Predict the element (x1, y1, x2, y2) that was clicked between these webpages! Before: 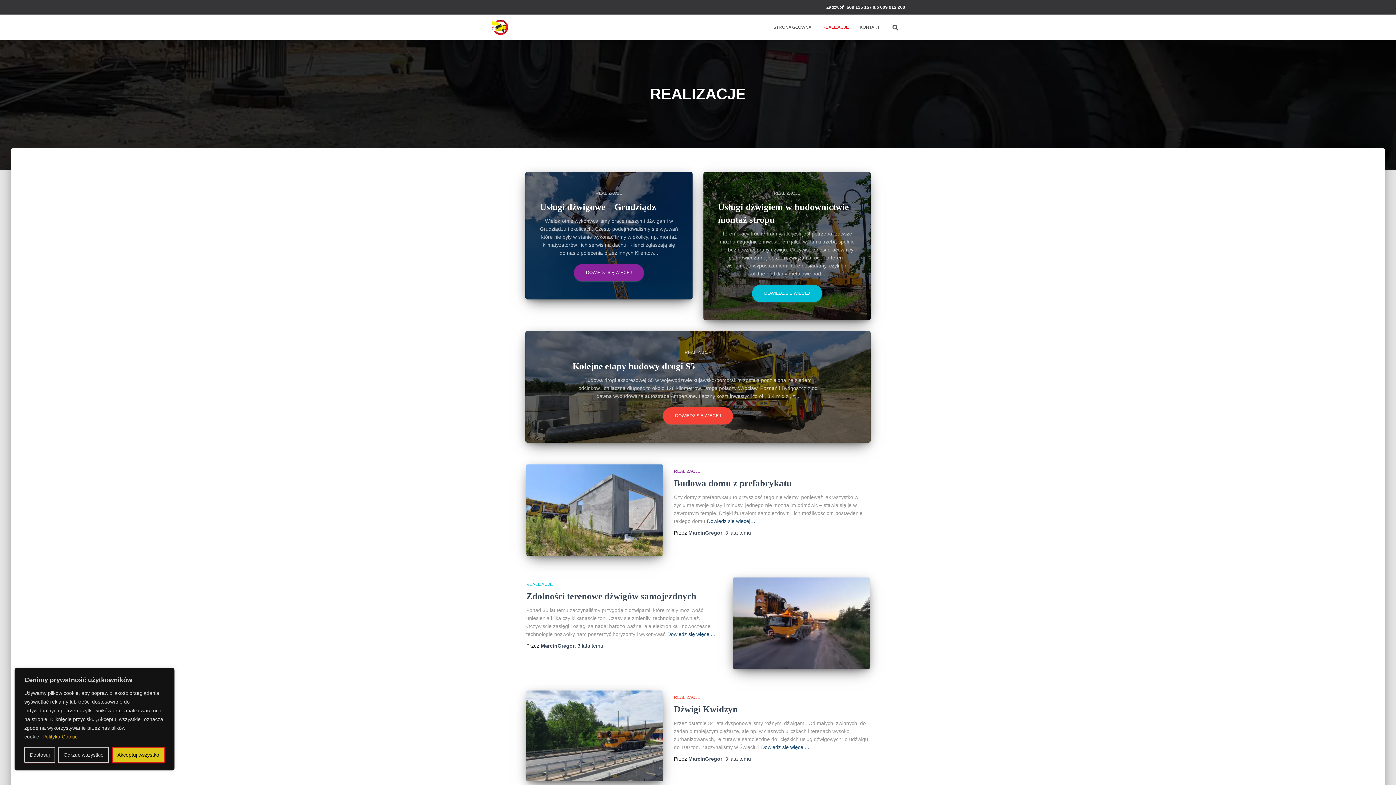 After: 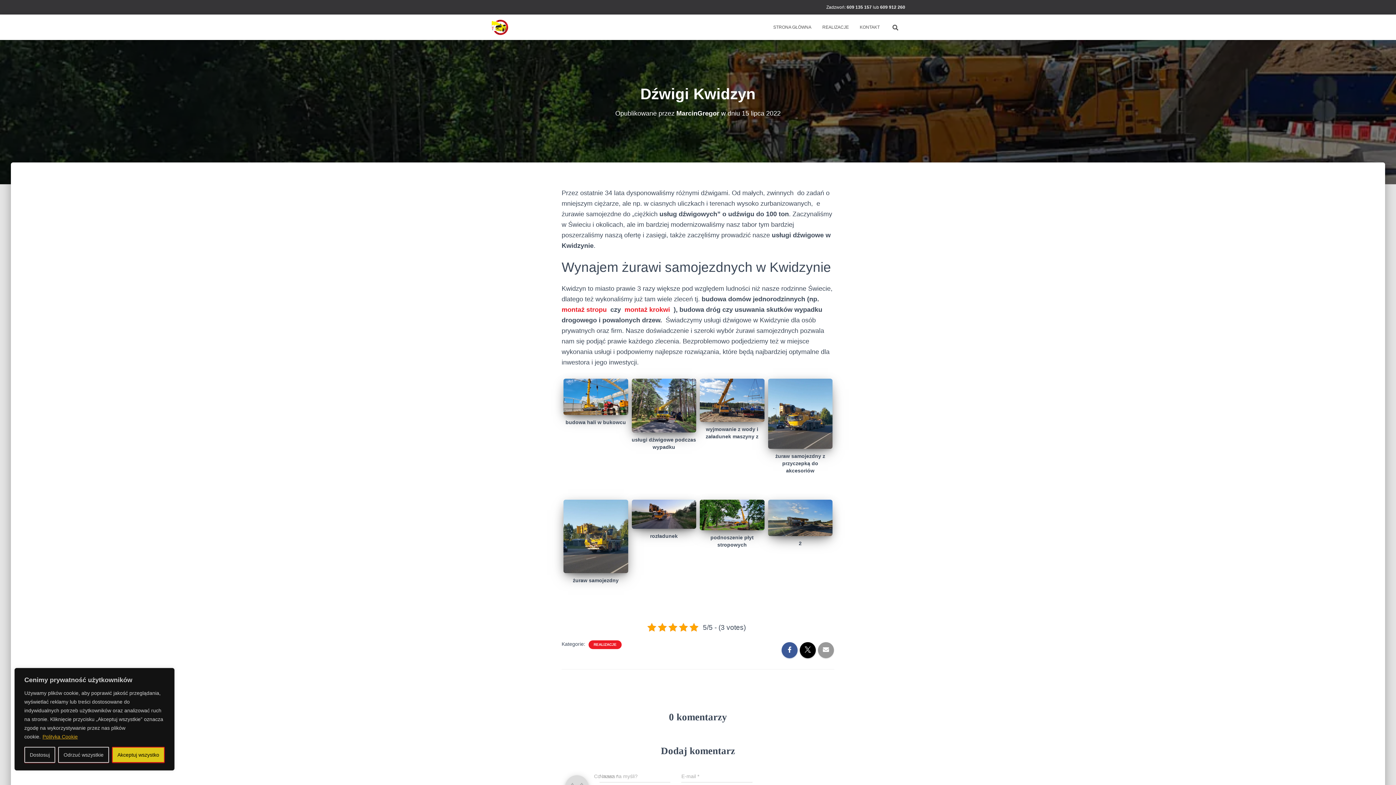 Action: label: 3 lata temu bbox: (725, 756, 751, 762)